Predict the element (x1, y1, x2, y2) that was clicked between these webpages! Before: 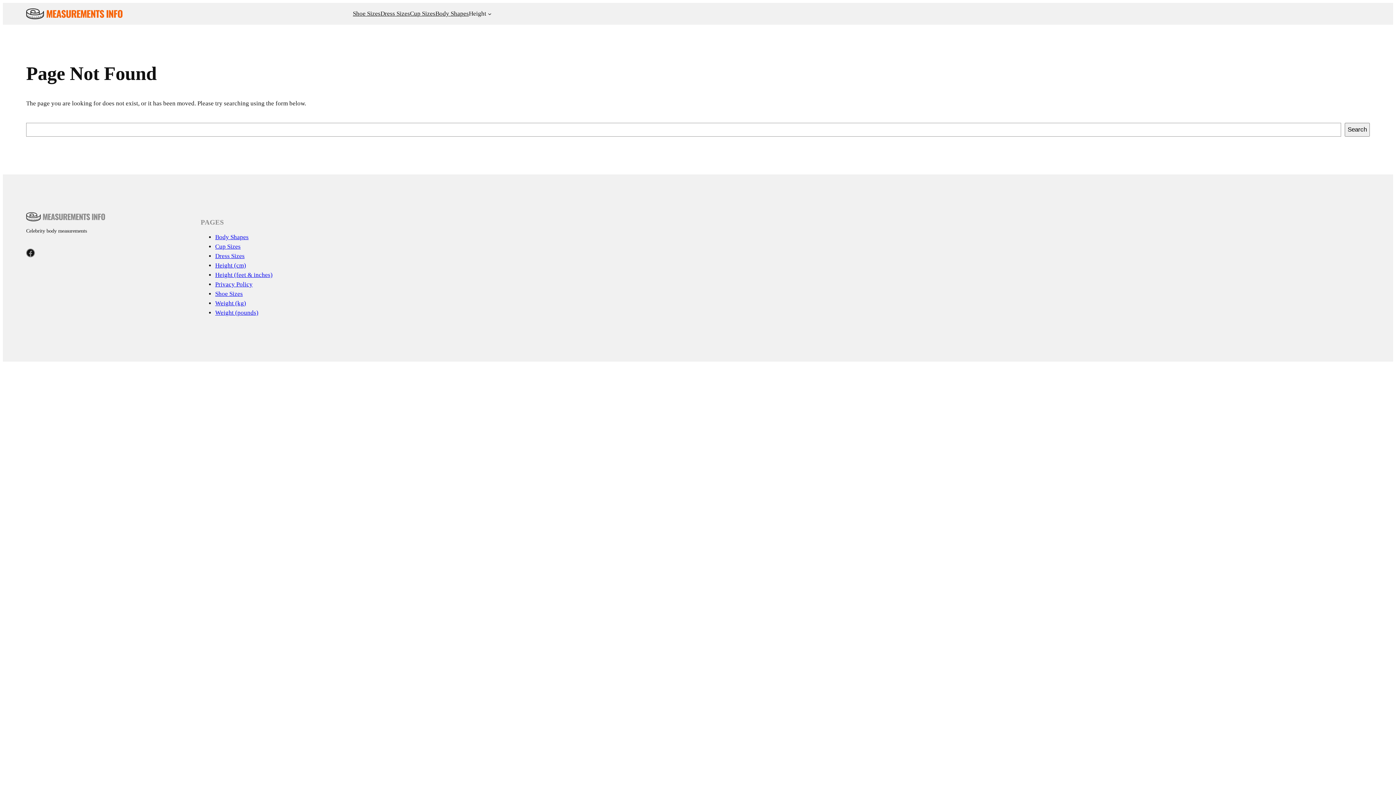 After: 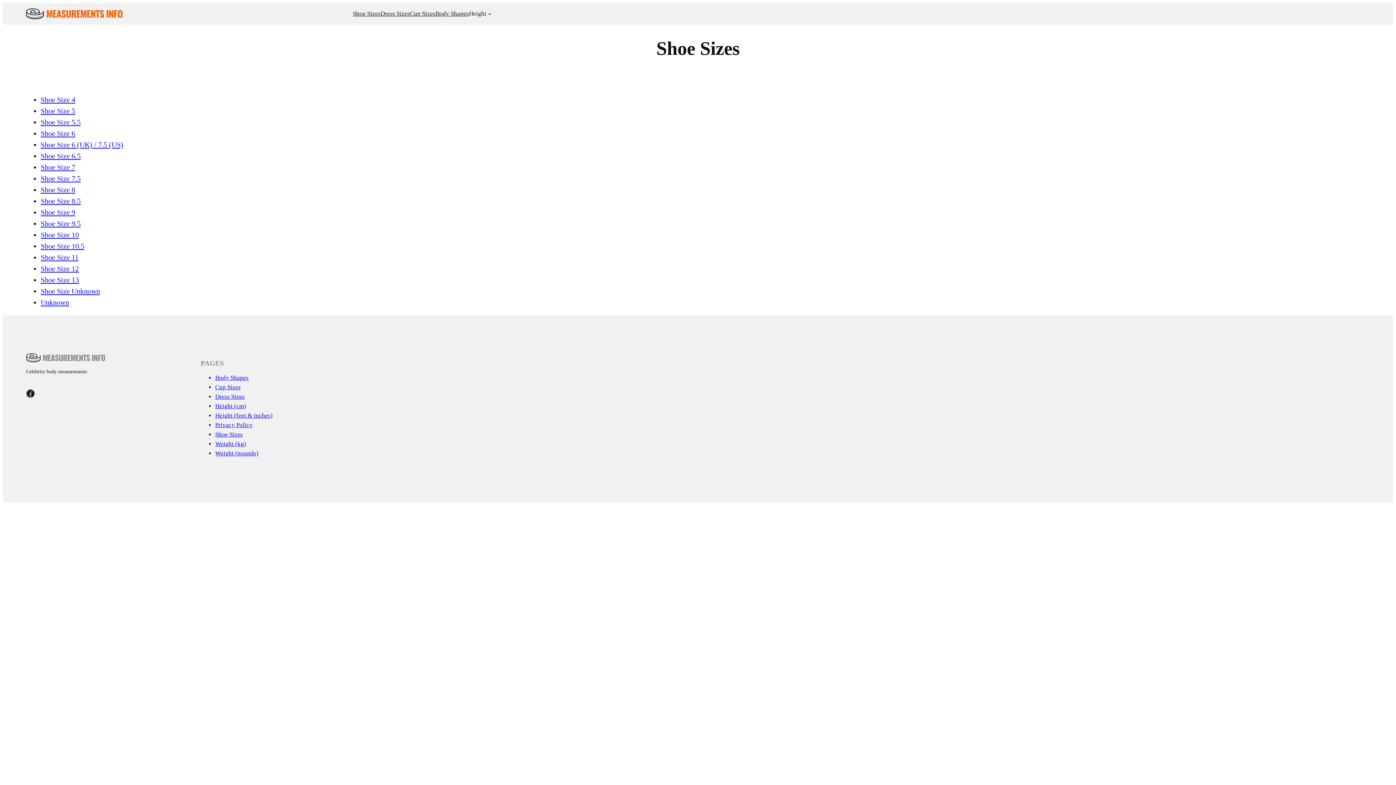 Action: bbox: (215, 290, 242, 297) label: Shoe Sizes